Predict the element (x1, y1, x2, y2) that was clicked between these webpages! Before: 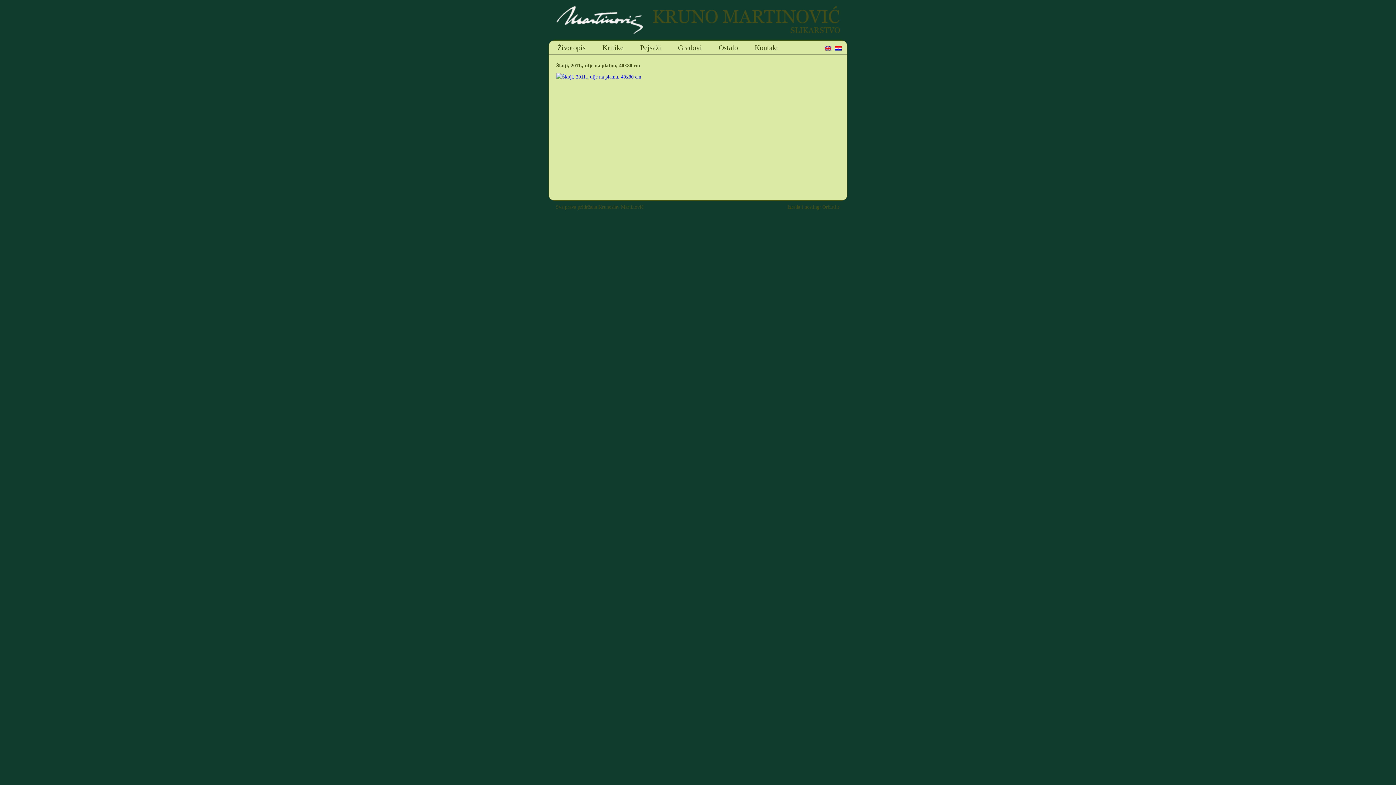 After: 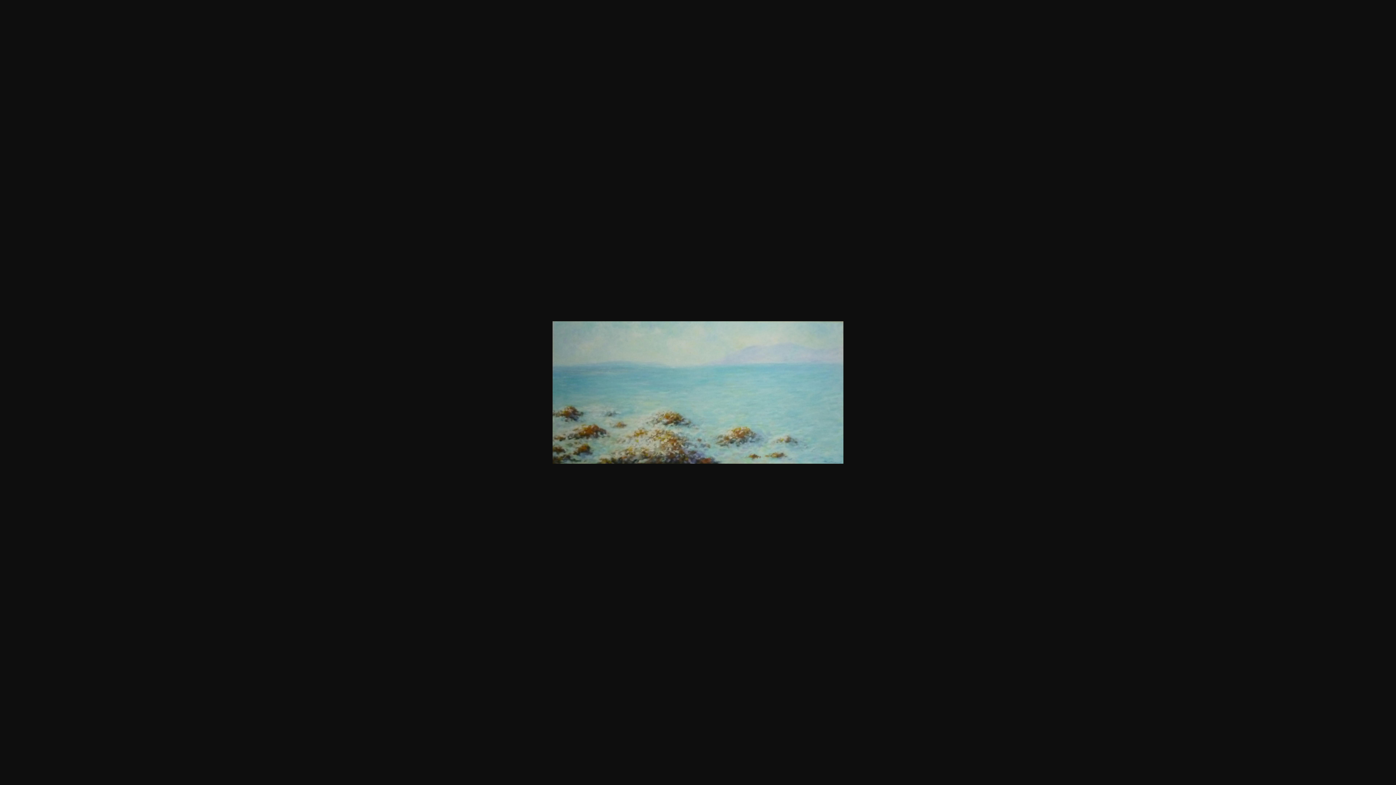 Action: bbox: (556, 74, 641, 79)